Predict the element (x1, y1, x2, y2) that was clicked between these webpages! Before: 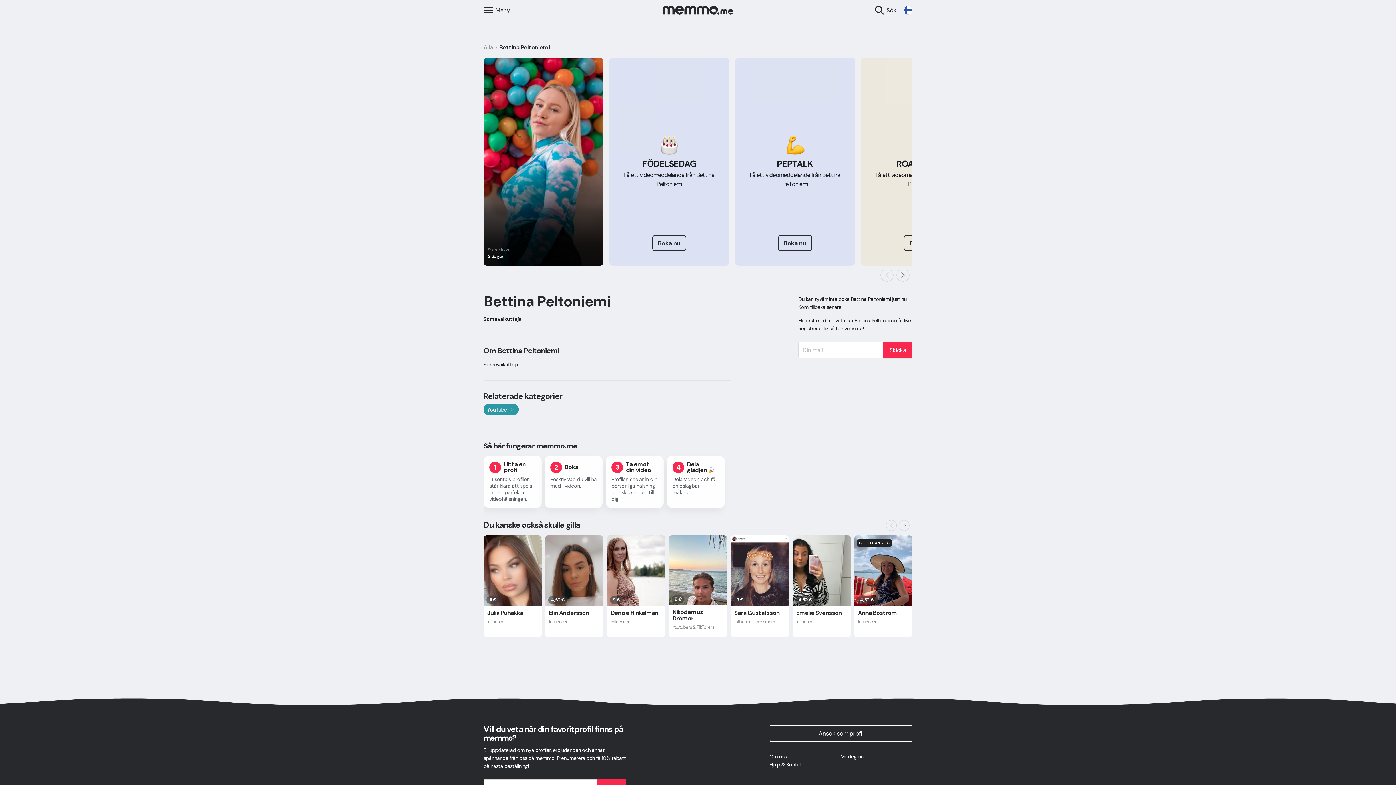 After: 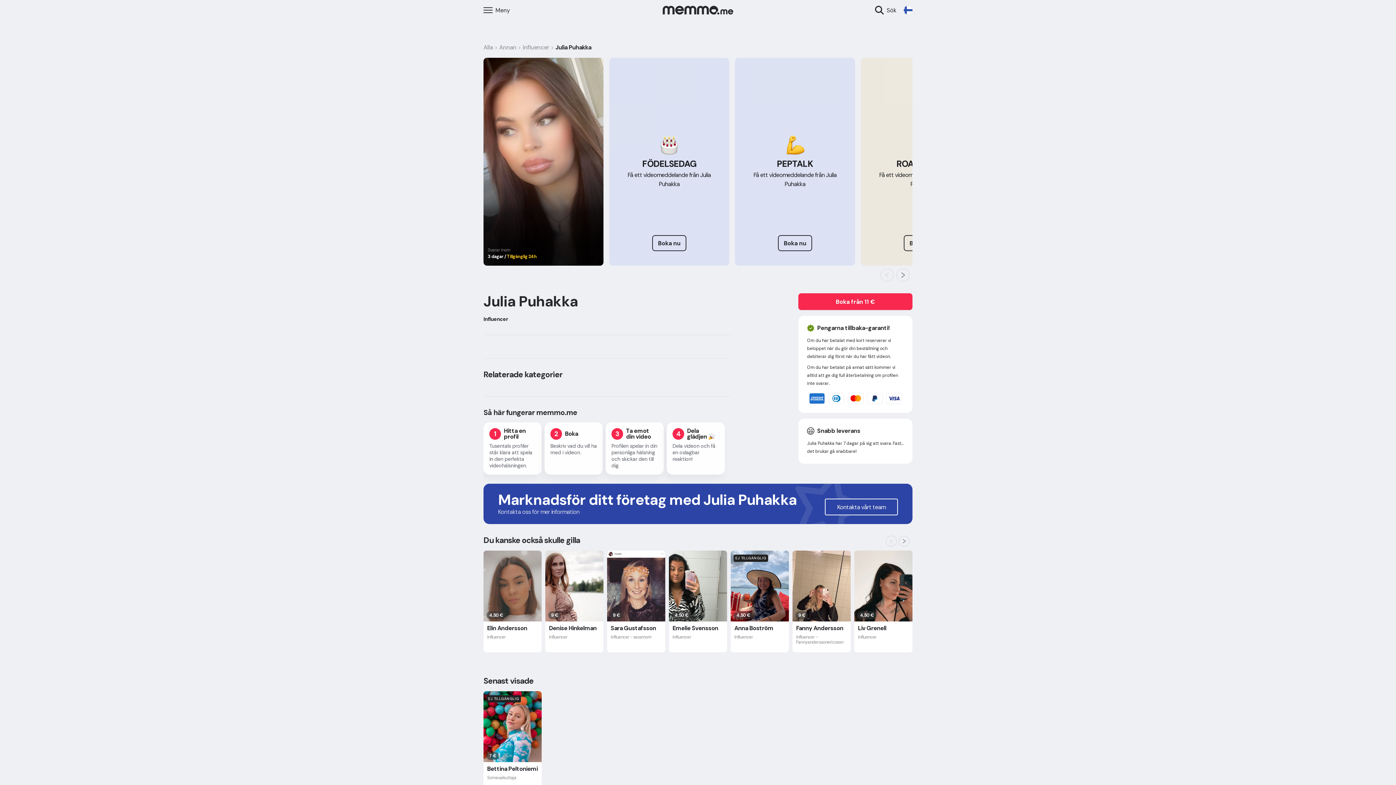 Action: bbox: (483, 535, 541, 637) label: 11 €
Julia Puhakka
Influencer